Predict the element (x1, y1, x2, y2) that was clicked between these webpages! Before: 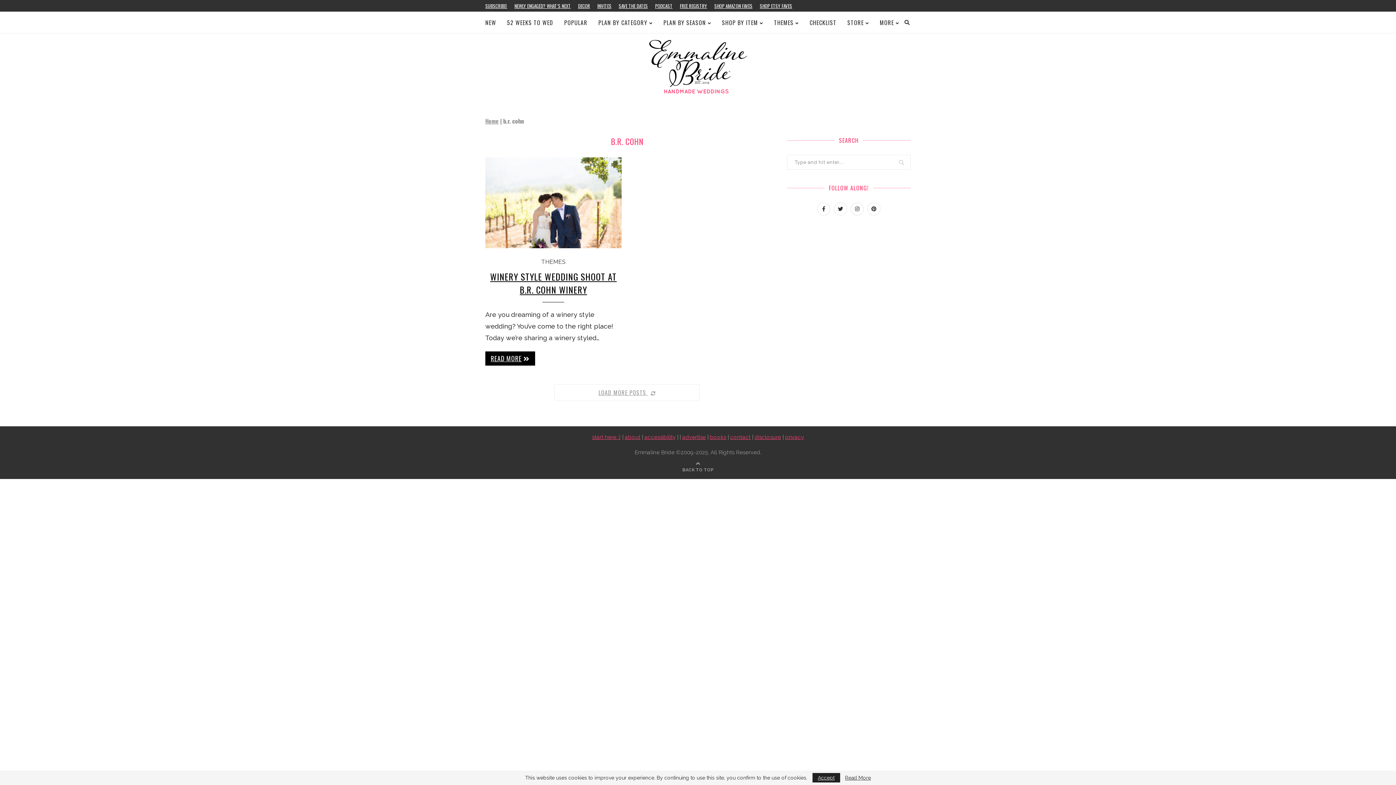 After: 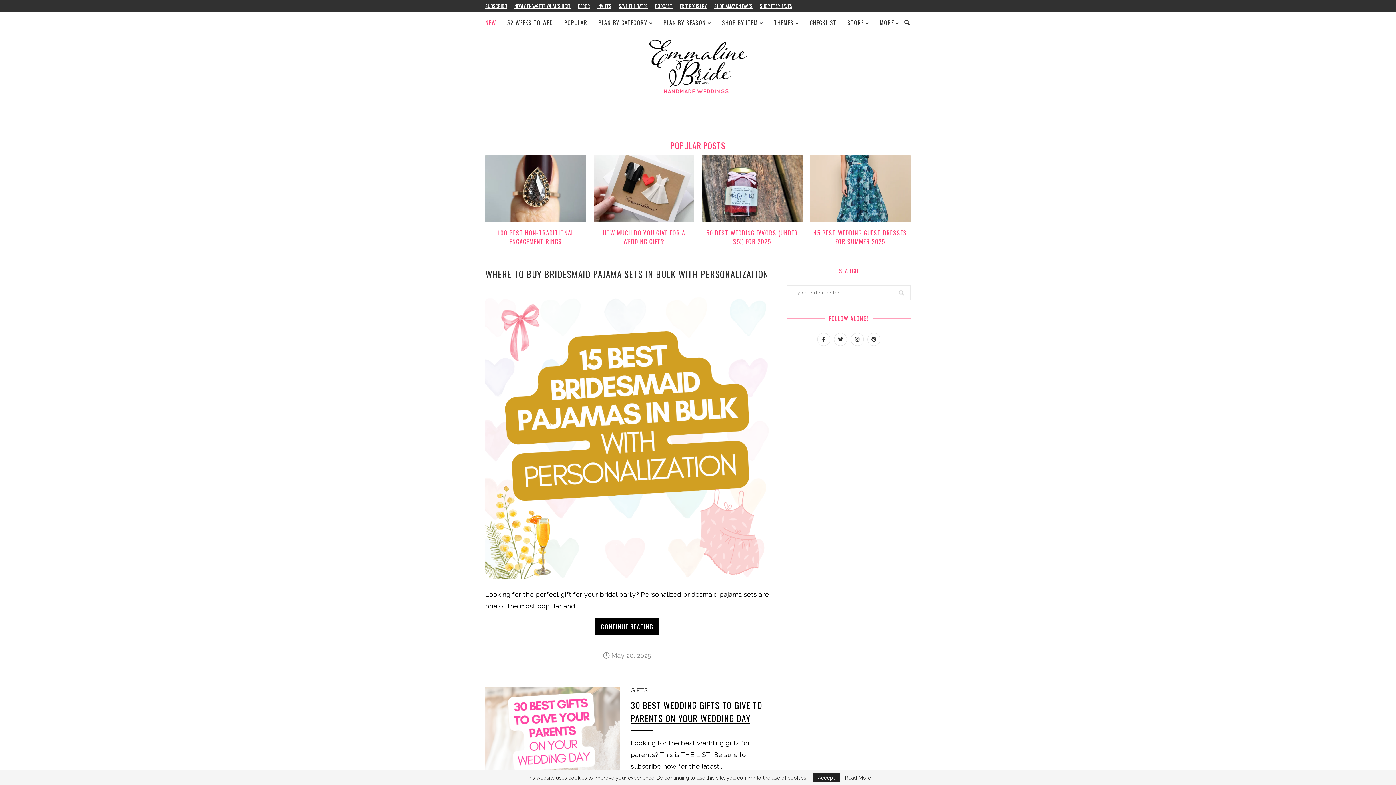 Action: label: NEW bbox: (485, 12, 496, 33)